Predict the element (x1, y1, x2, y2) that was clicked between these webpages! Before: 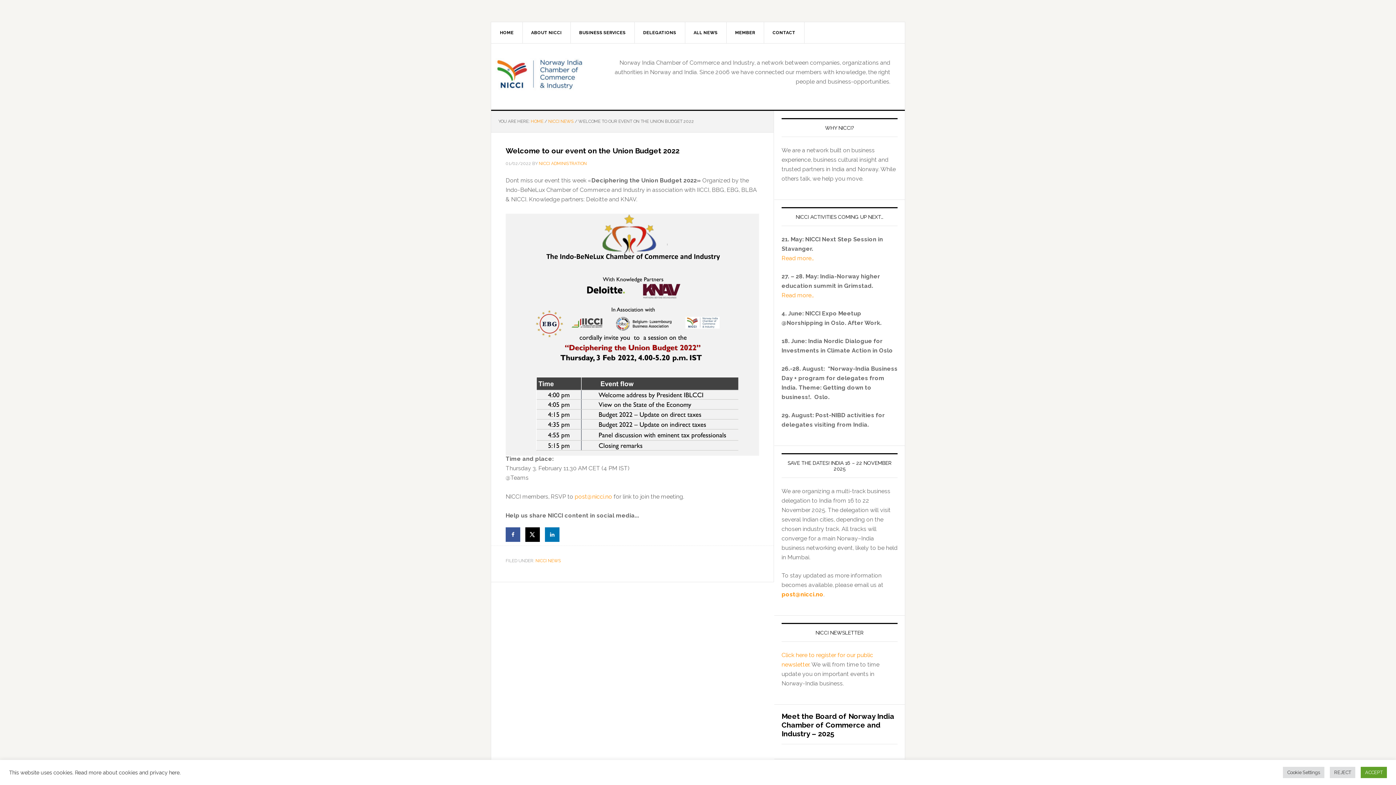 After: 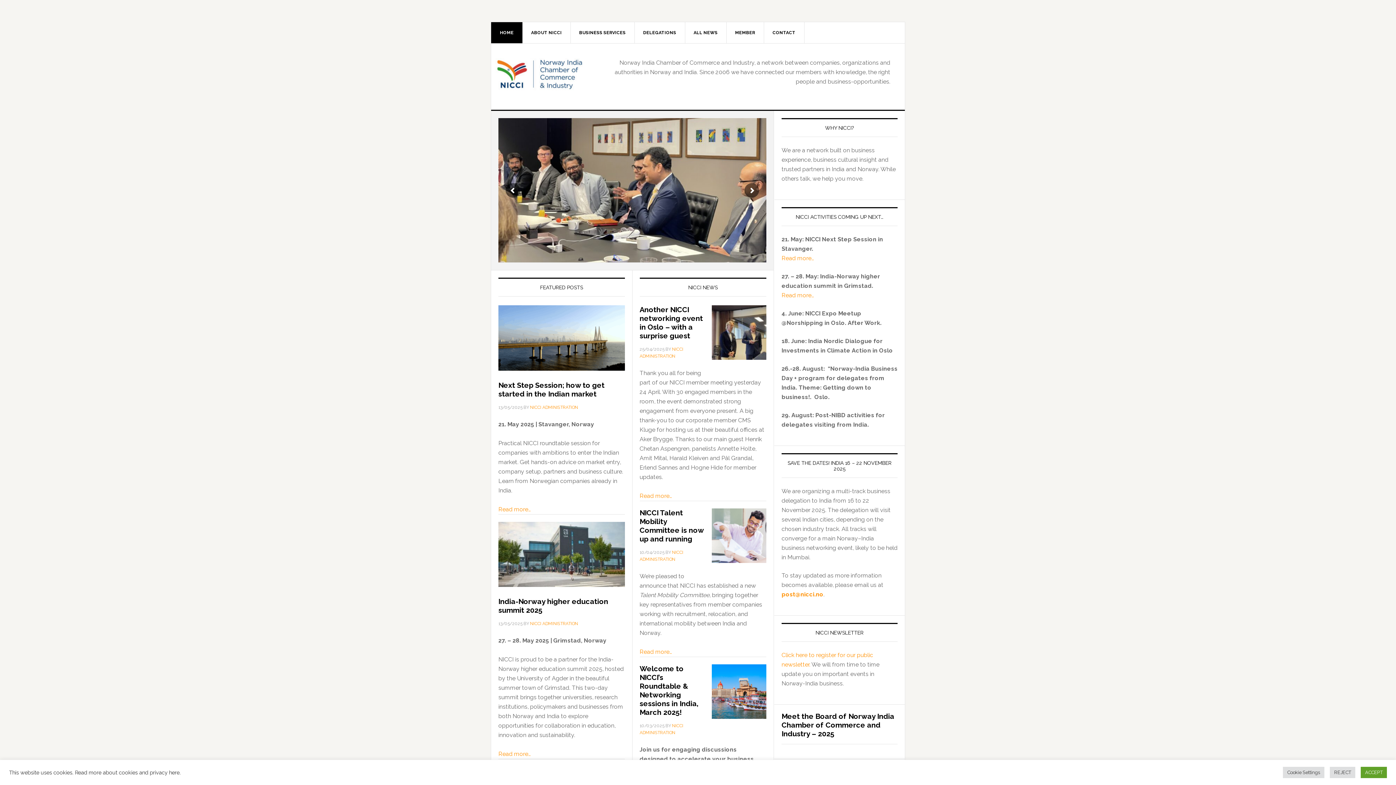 Action: bbox: (492, 84, 587, 90)